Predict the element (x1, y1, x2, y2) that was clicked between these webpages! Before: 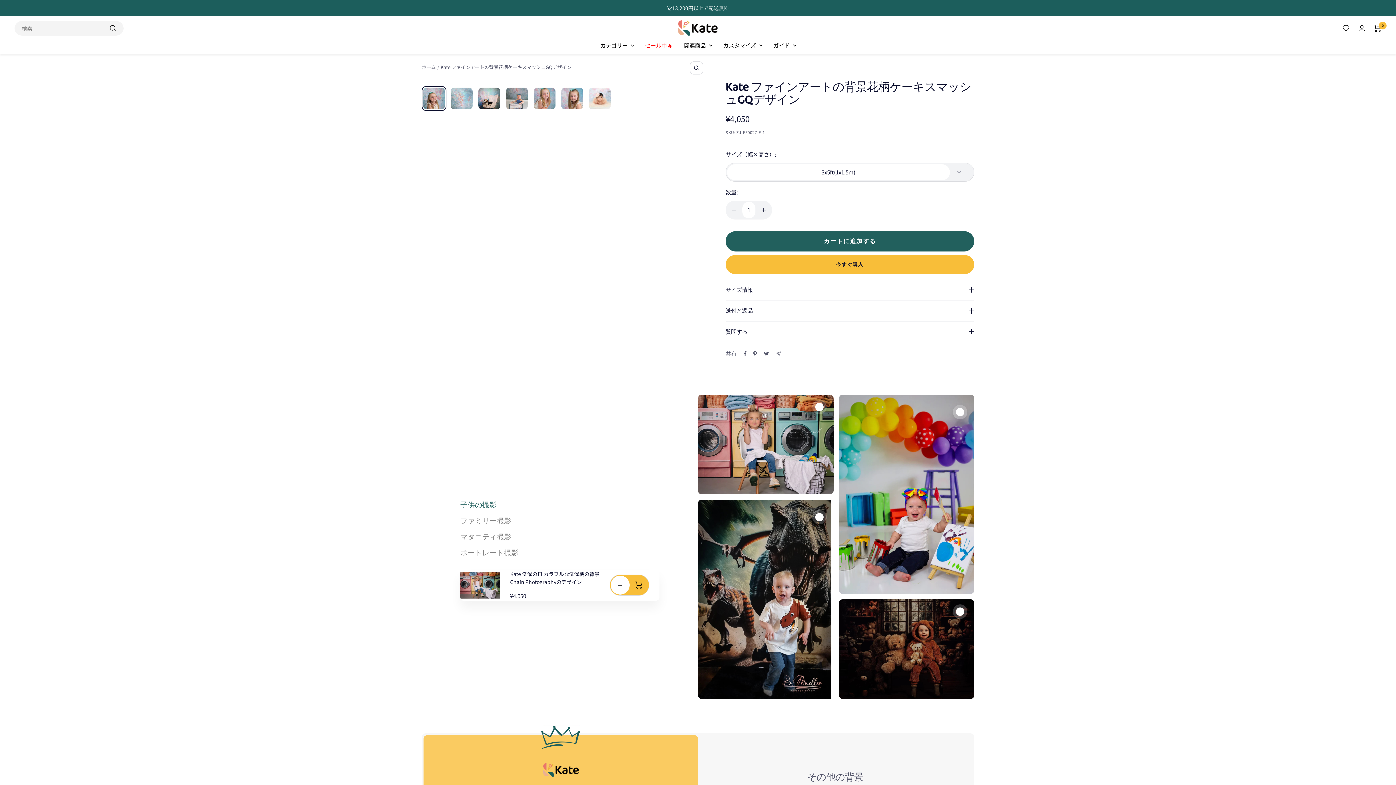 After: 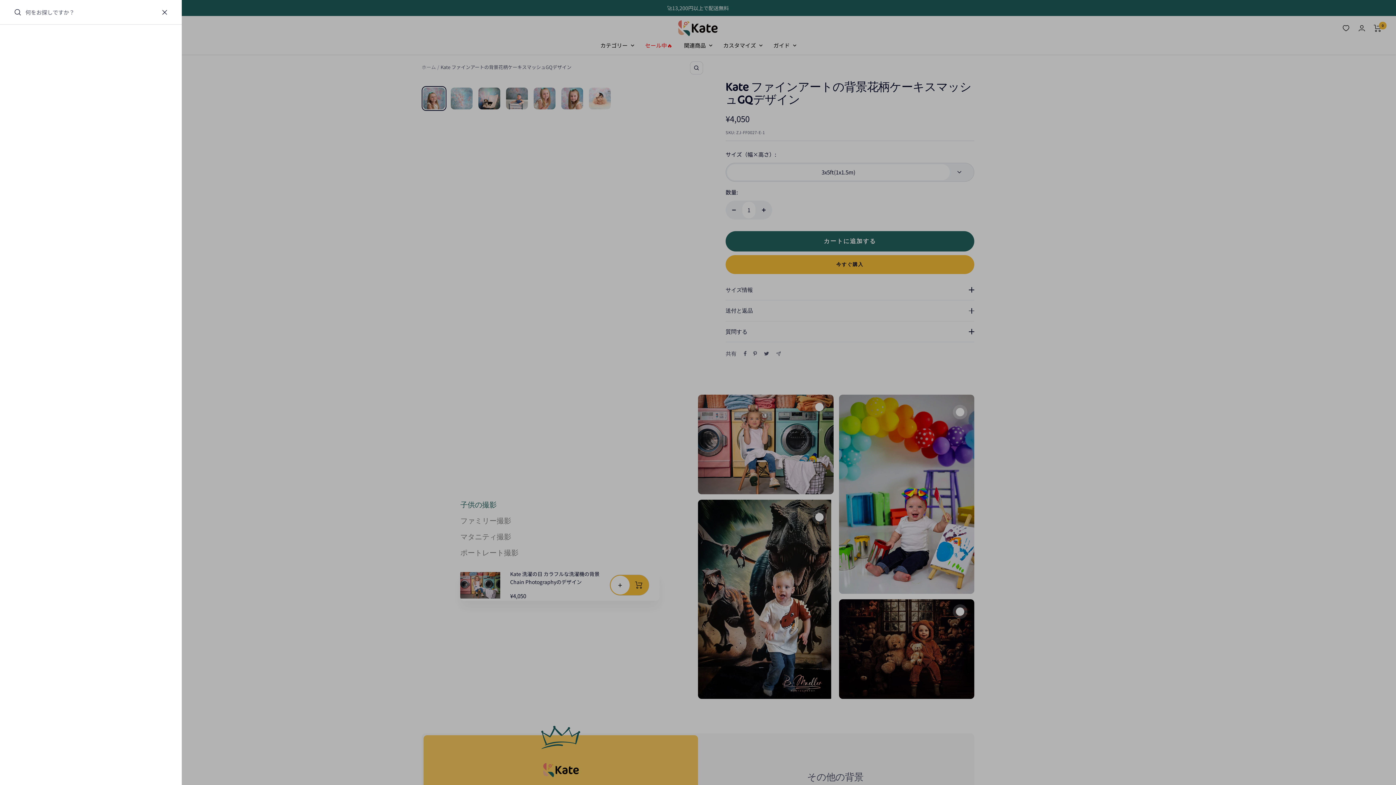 Action: label: 検索 bbox: (14, 21, 123, 35)